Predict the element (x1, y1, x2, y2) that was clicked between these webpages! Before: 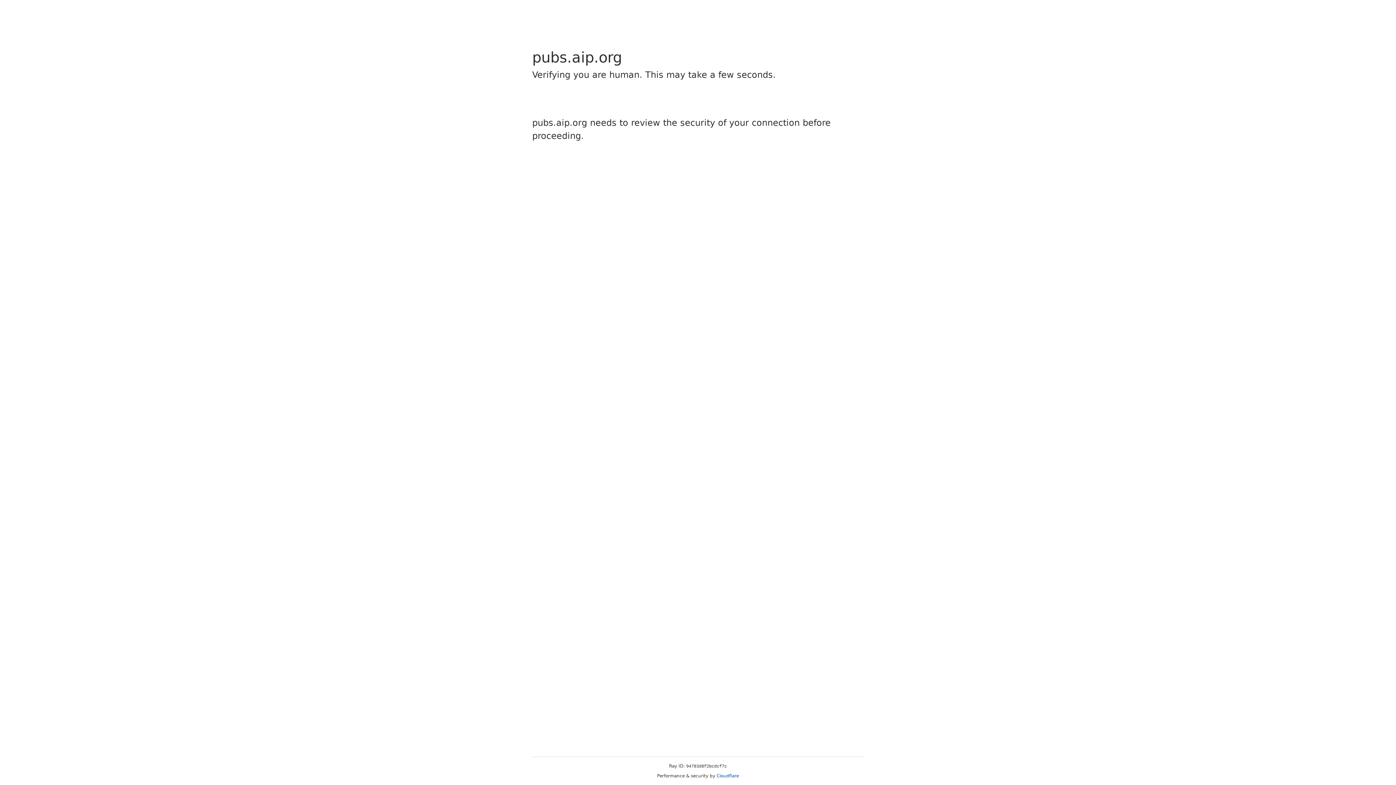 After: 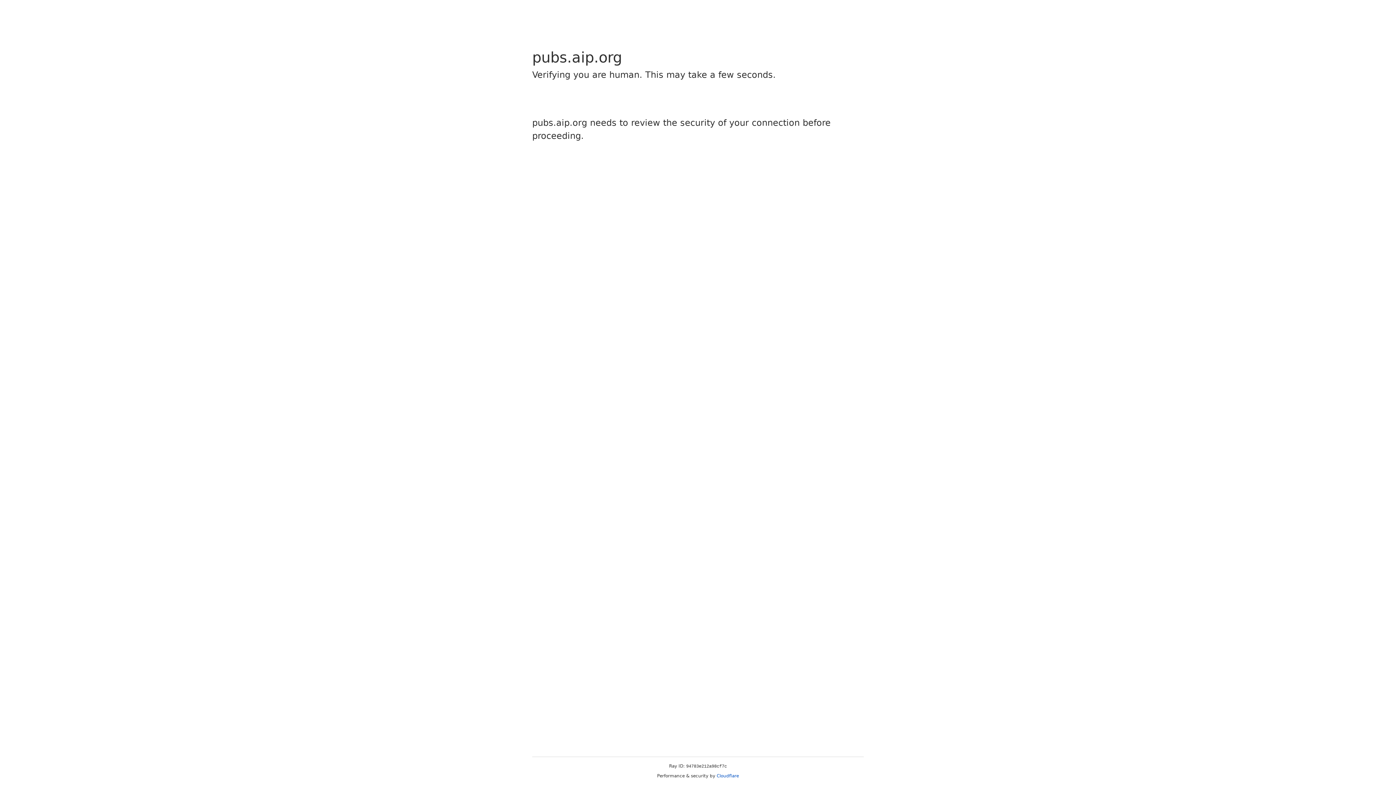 Action: label: Cloudflare bbox: (716, 773, 739, 778)